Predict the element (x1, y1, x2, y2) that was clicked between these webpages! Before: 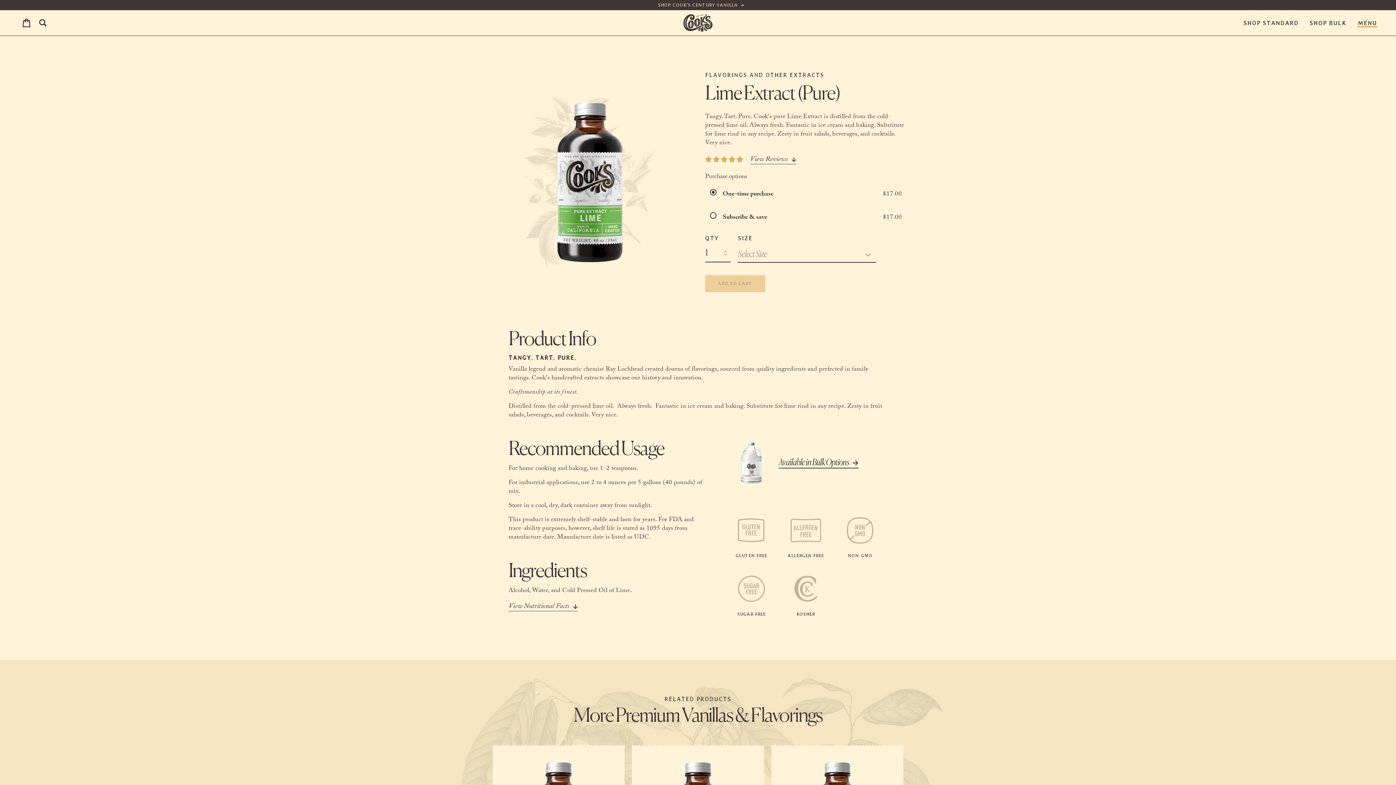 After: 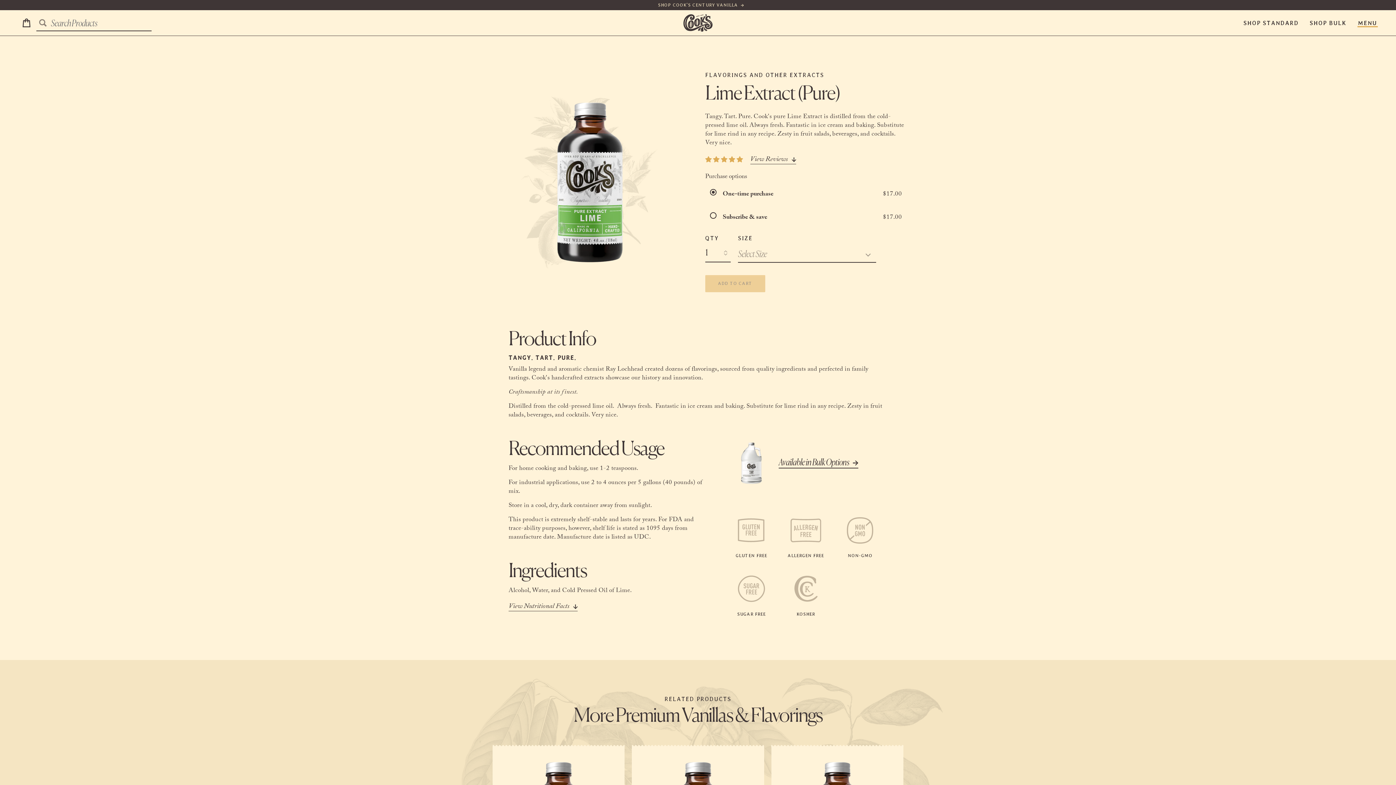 Action: bbox: (34, 14, 50, 31) label: Search